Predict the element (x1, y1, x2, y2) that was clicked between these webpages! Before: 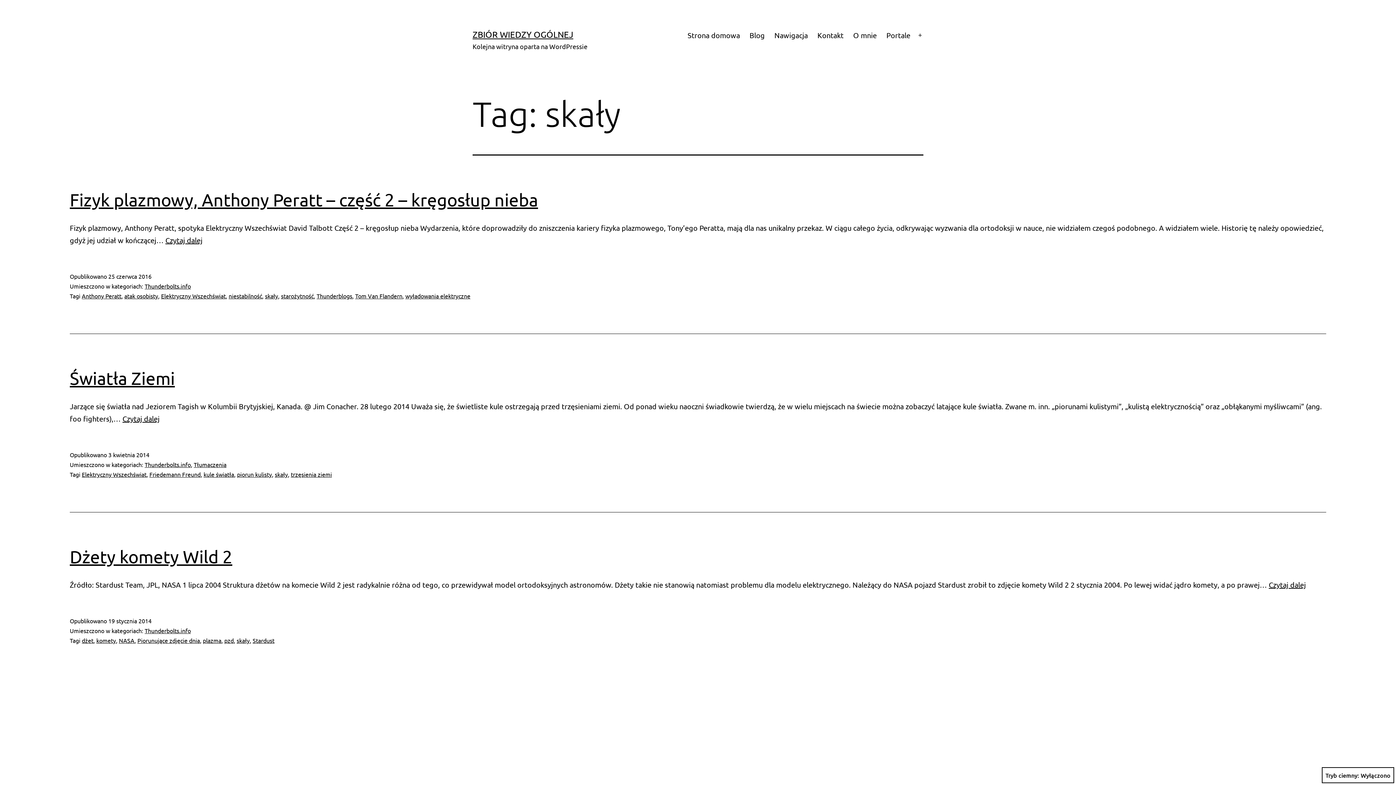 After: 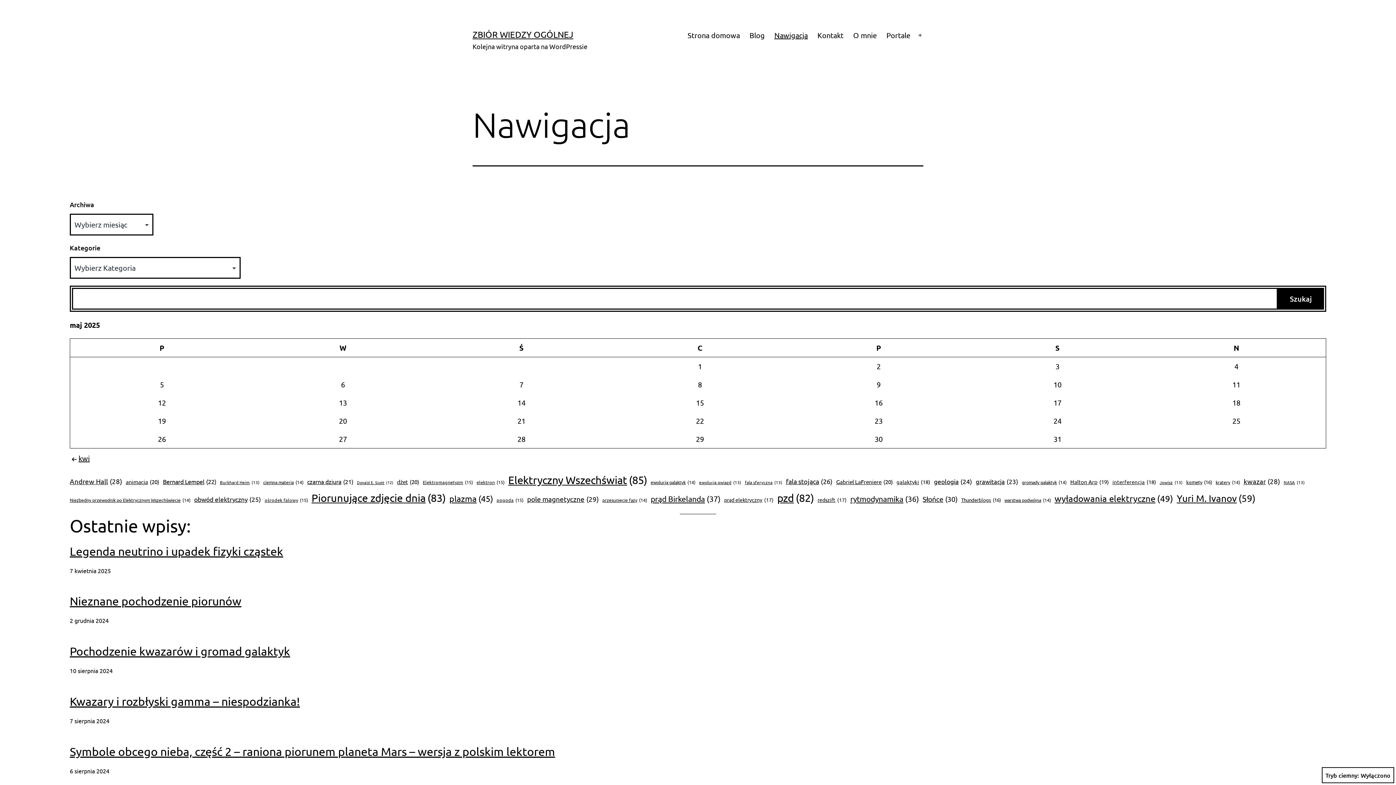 Action: bbox: (769, 26, 812, 44) label: Nawigacja